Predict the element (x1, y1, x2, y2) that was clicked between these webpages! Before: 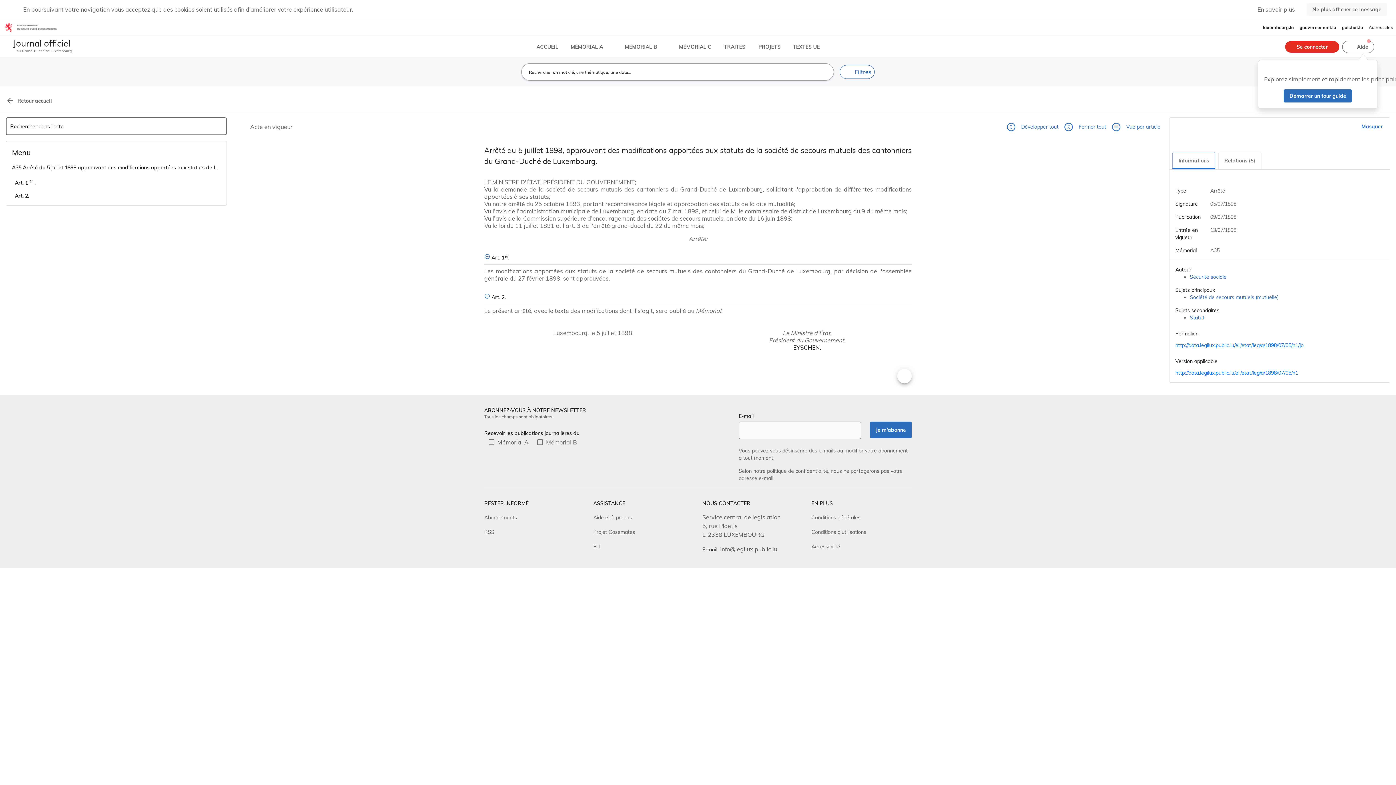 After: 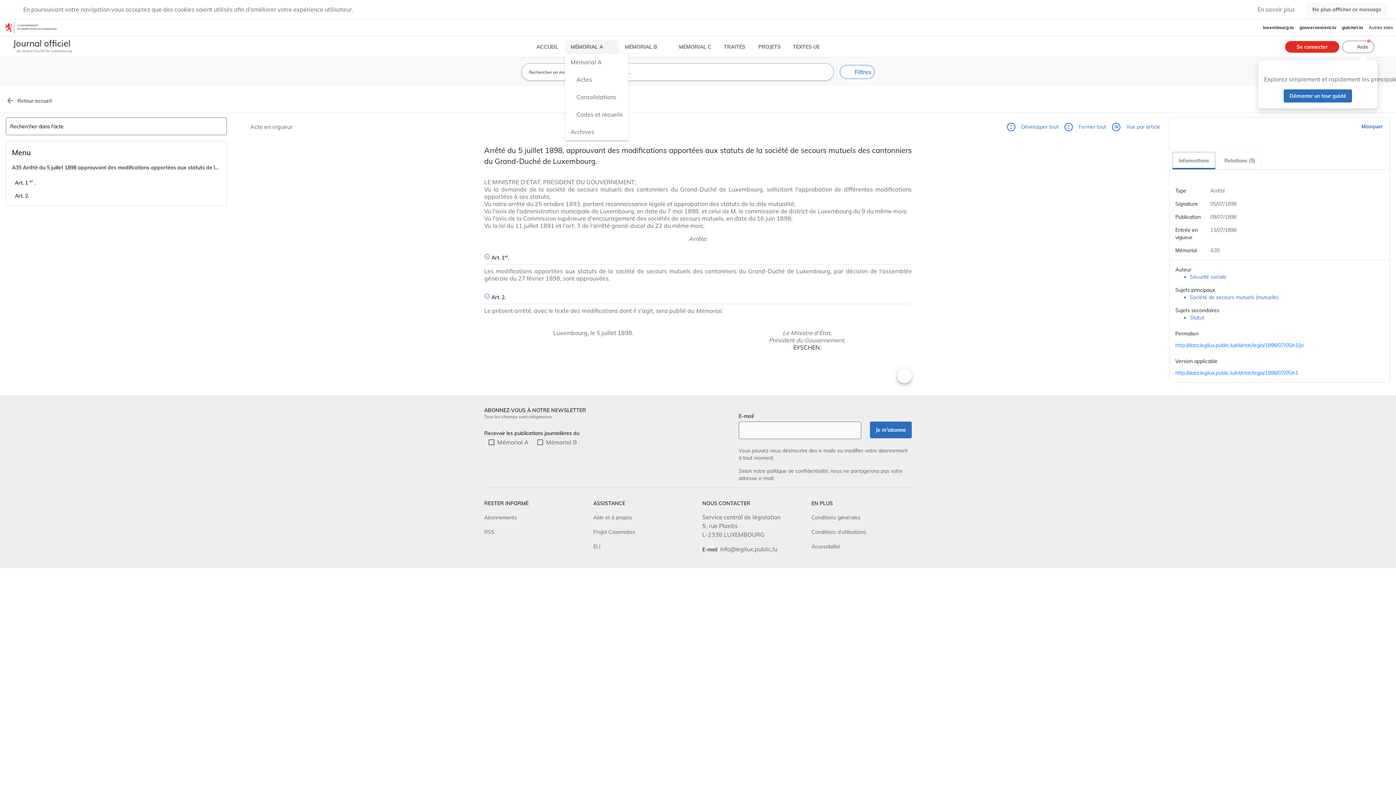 Action: bbox: (565, 40, 619, 53) label: MÉMORIAL A 